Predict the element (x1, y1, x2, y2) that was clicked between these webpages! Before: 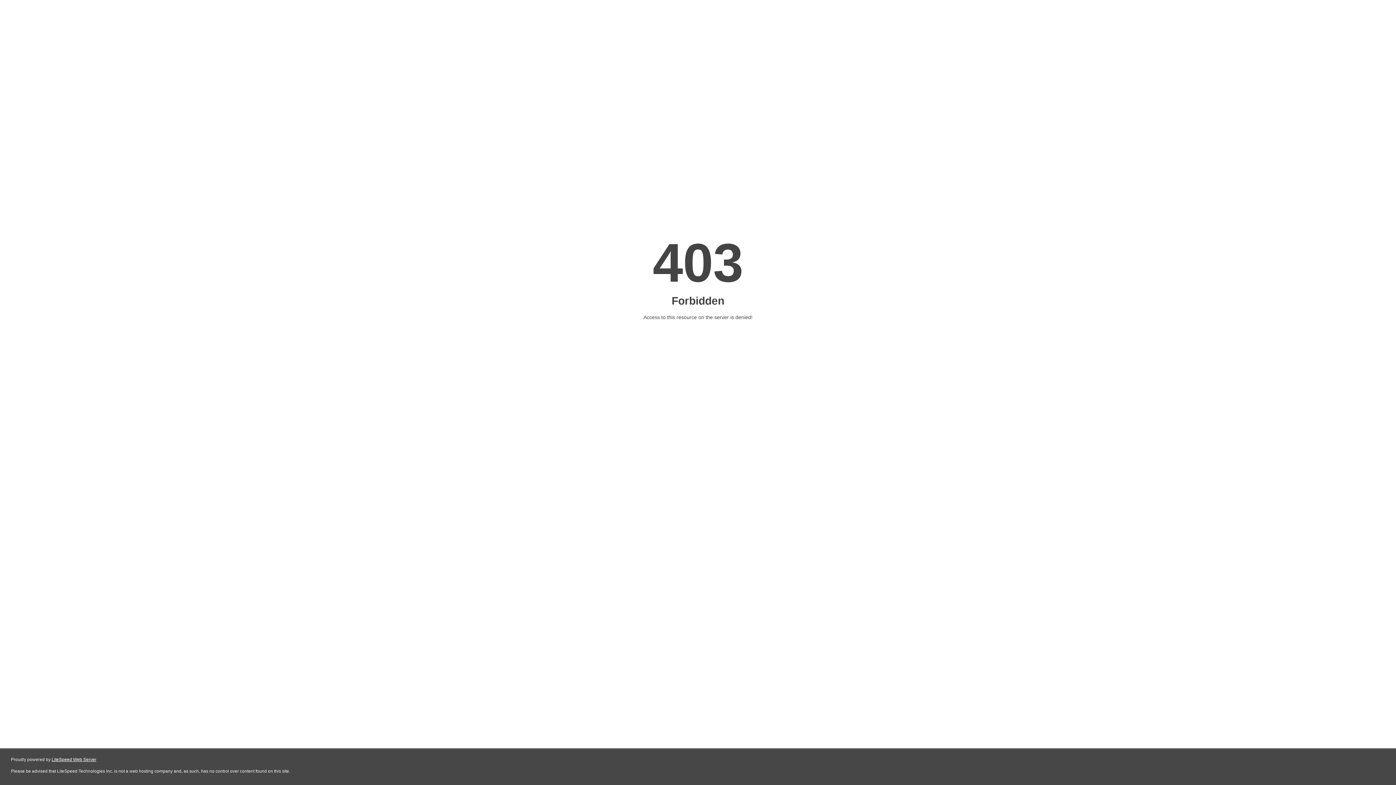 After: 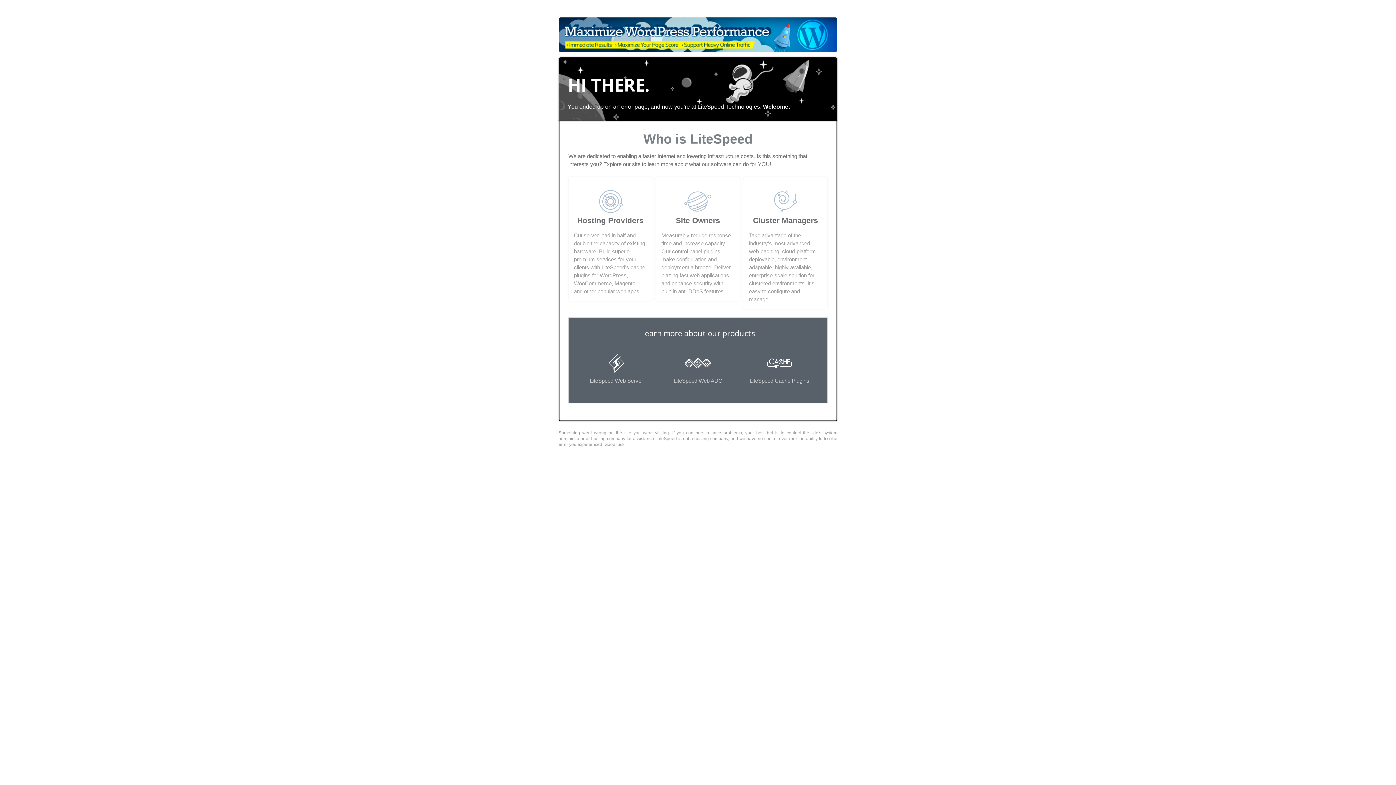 Action: label: LiteSpeed Web Server bbox: (51, 757, 96, 762)